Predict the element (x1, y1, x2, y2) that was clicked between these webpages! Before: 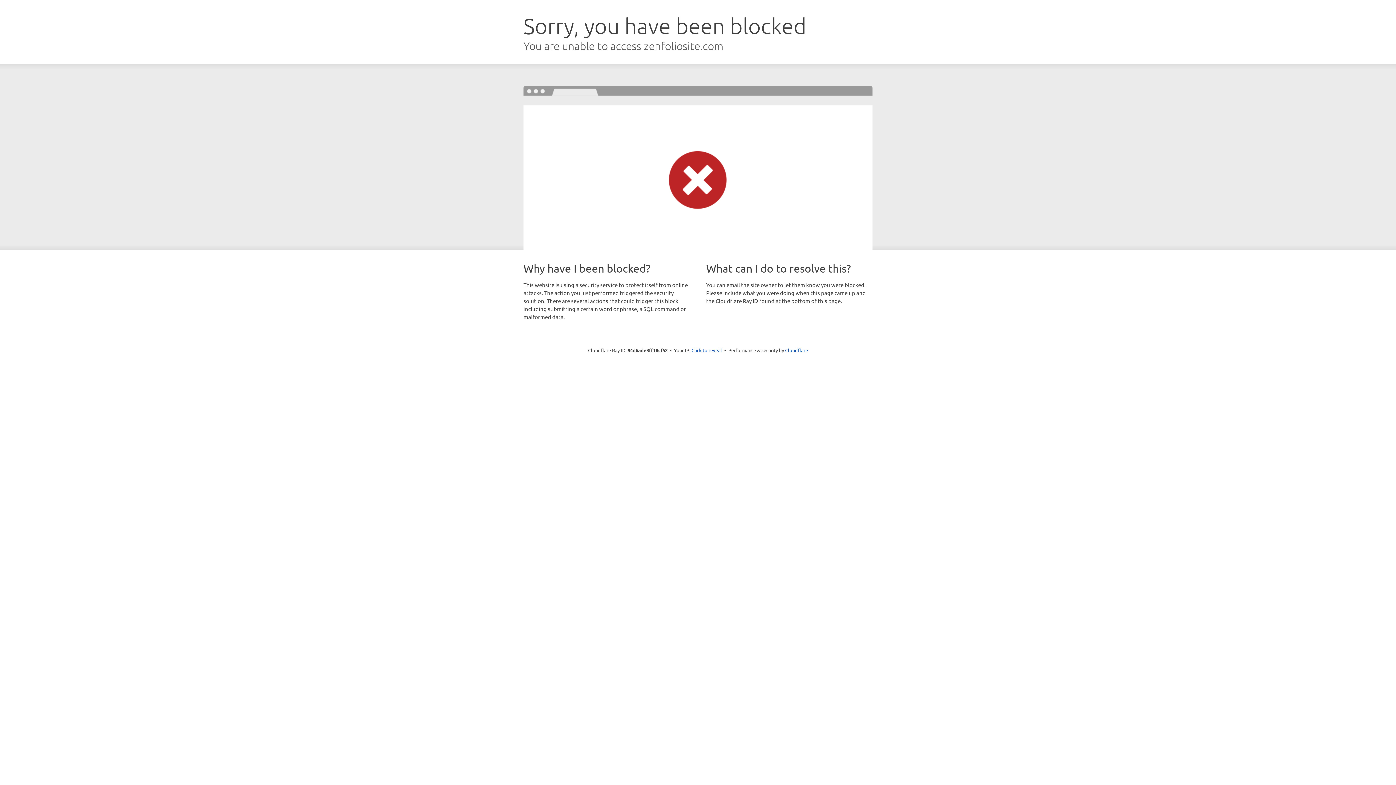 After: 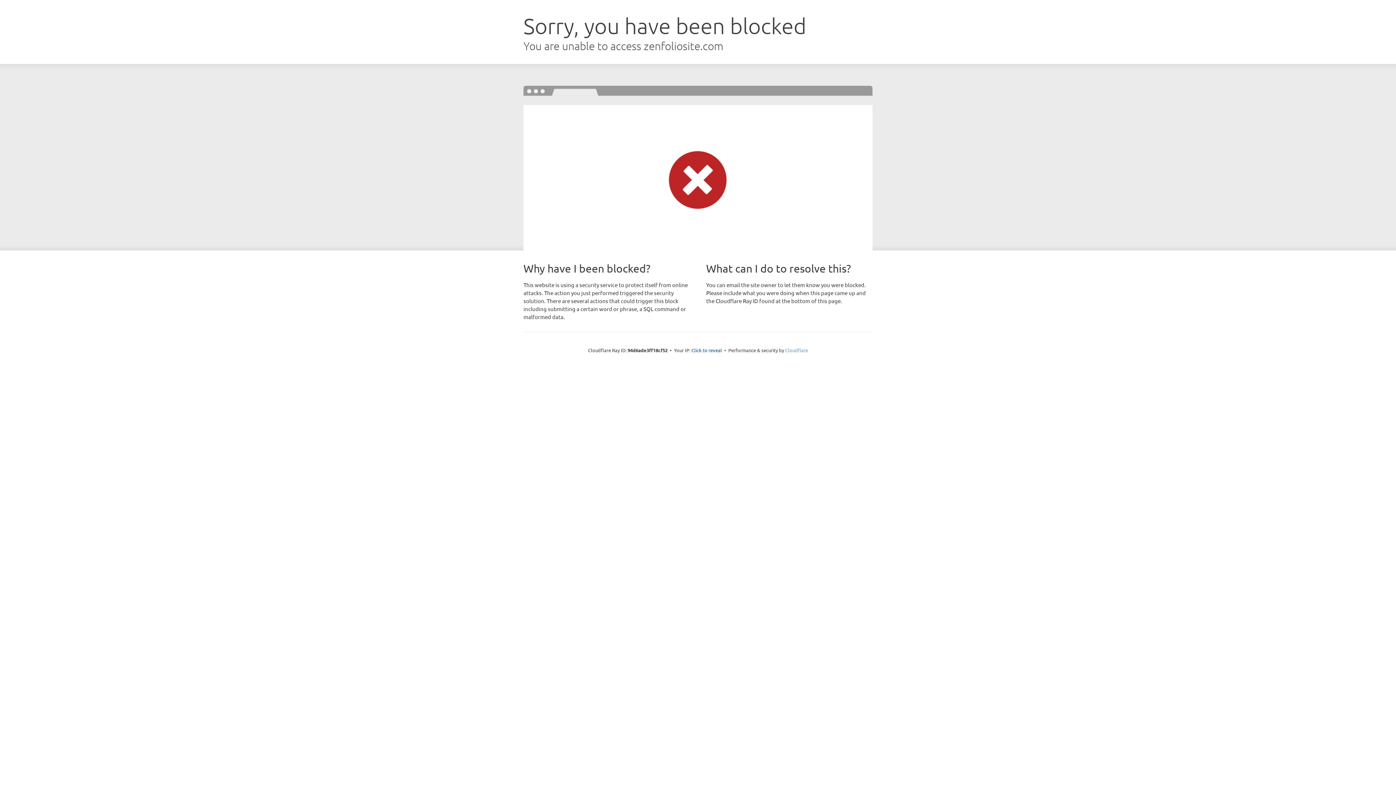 Action: label: Cloudflare bbox: (785, 347, 808, 353)